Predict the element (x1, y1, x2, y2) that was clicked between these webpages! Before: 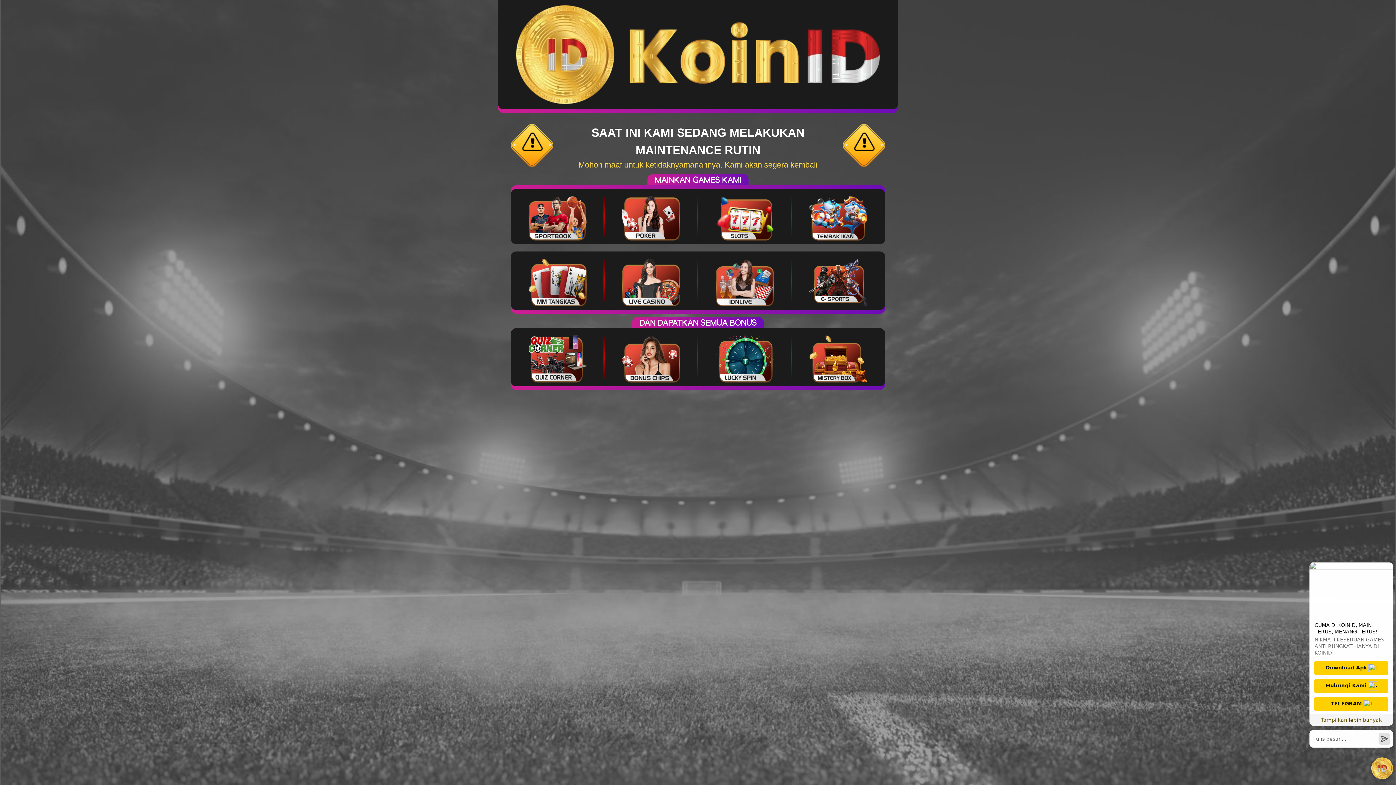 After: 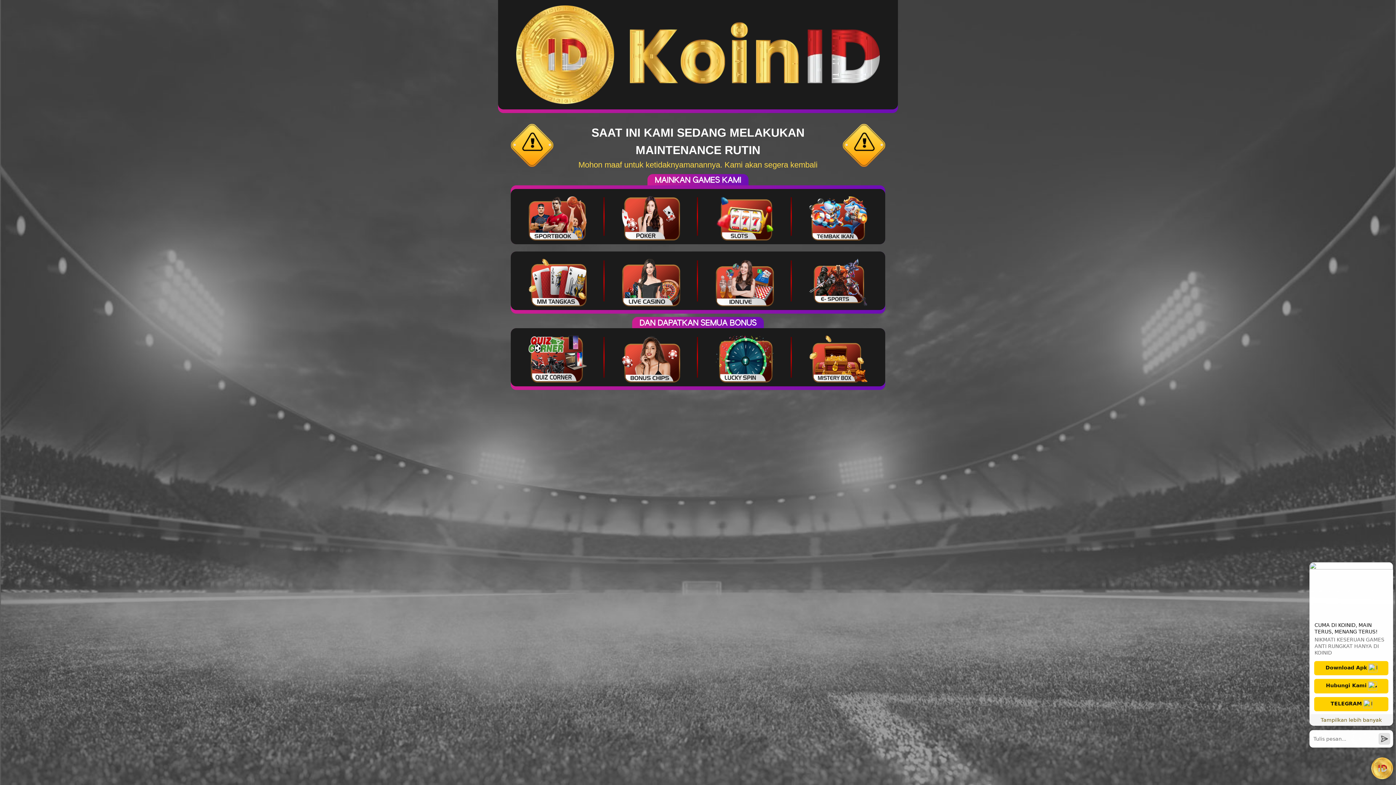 Action: bbox: (516, 51, 880, 57)